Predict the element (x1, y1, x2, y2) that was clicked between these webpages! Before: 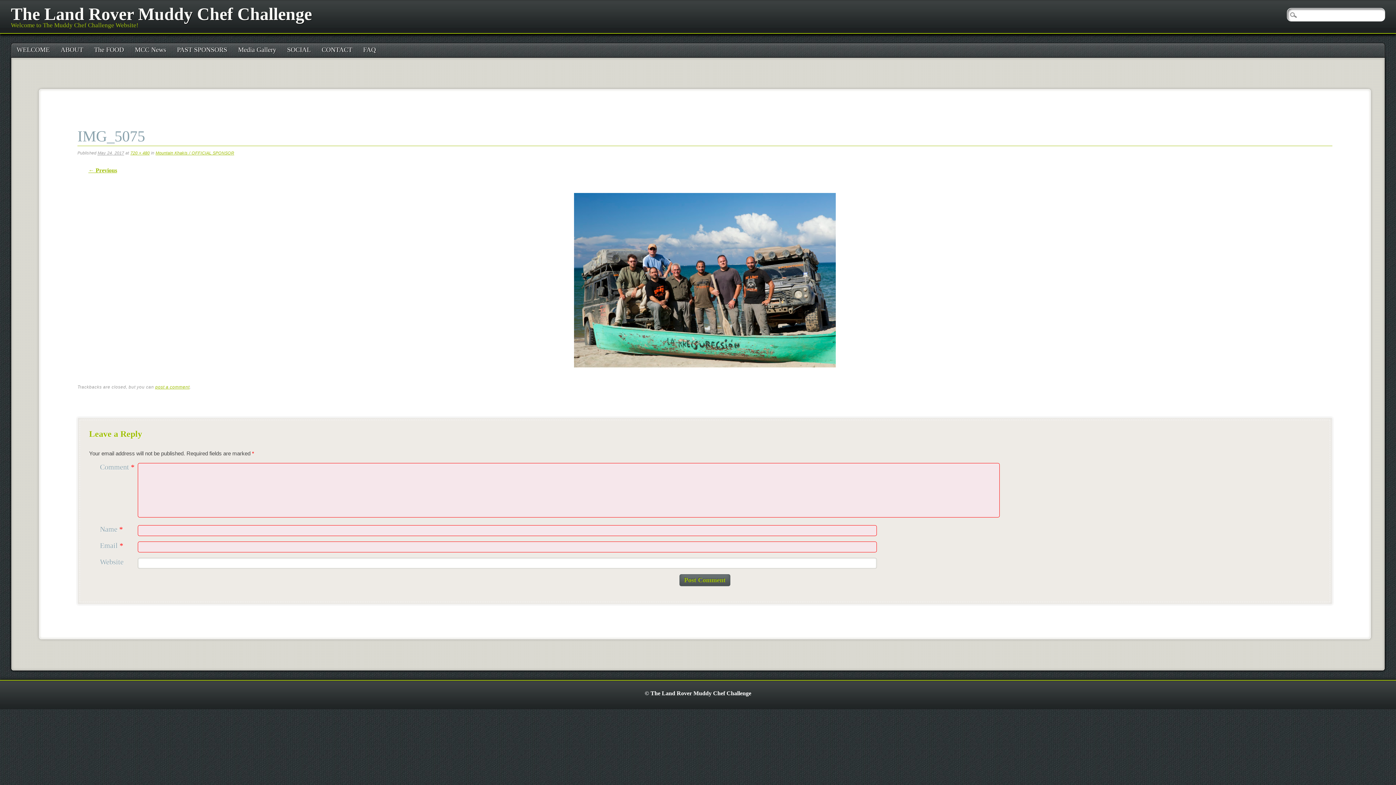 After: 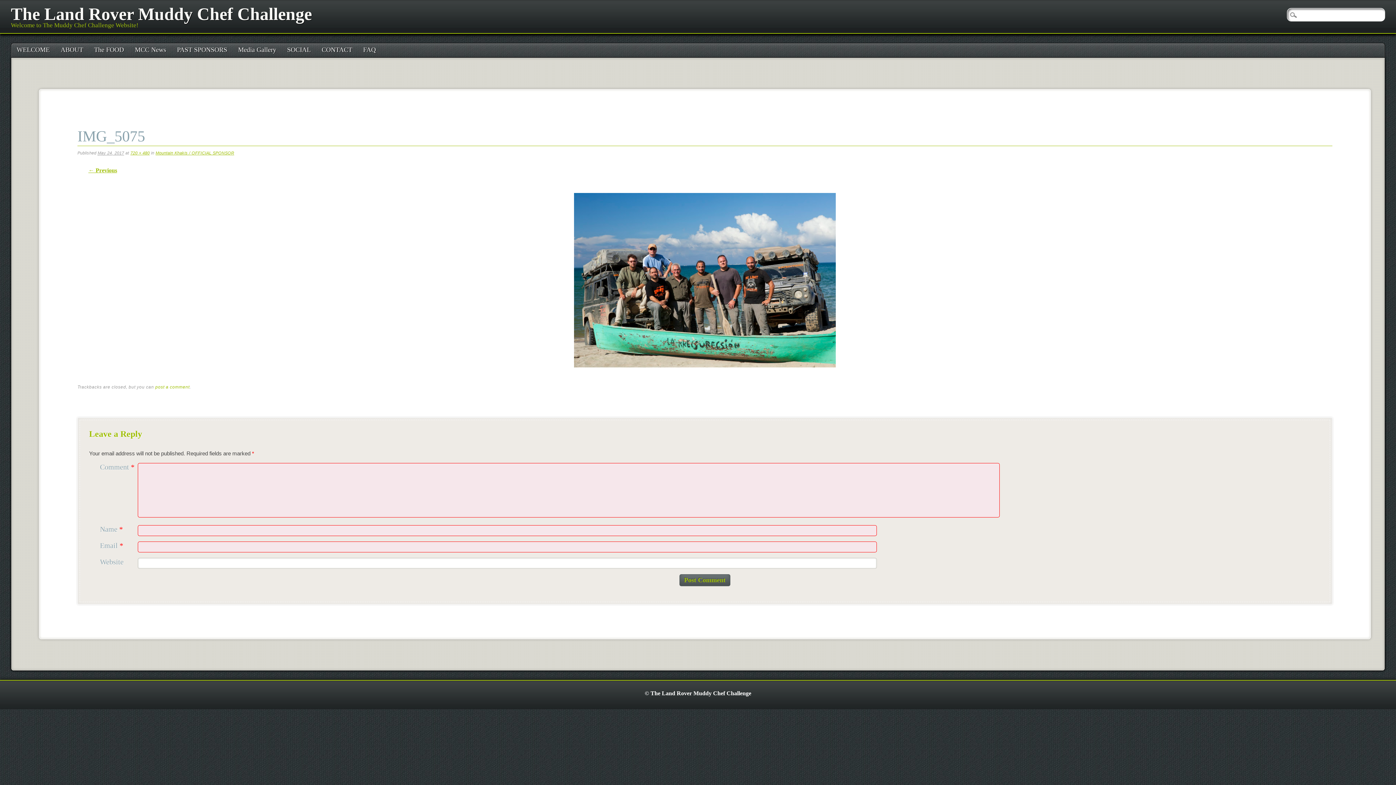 Action: bbox: (155, 384, 189, 389) label: post a comment